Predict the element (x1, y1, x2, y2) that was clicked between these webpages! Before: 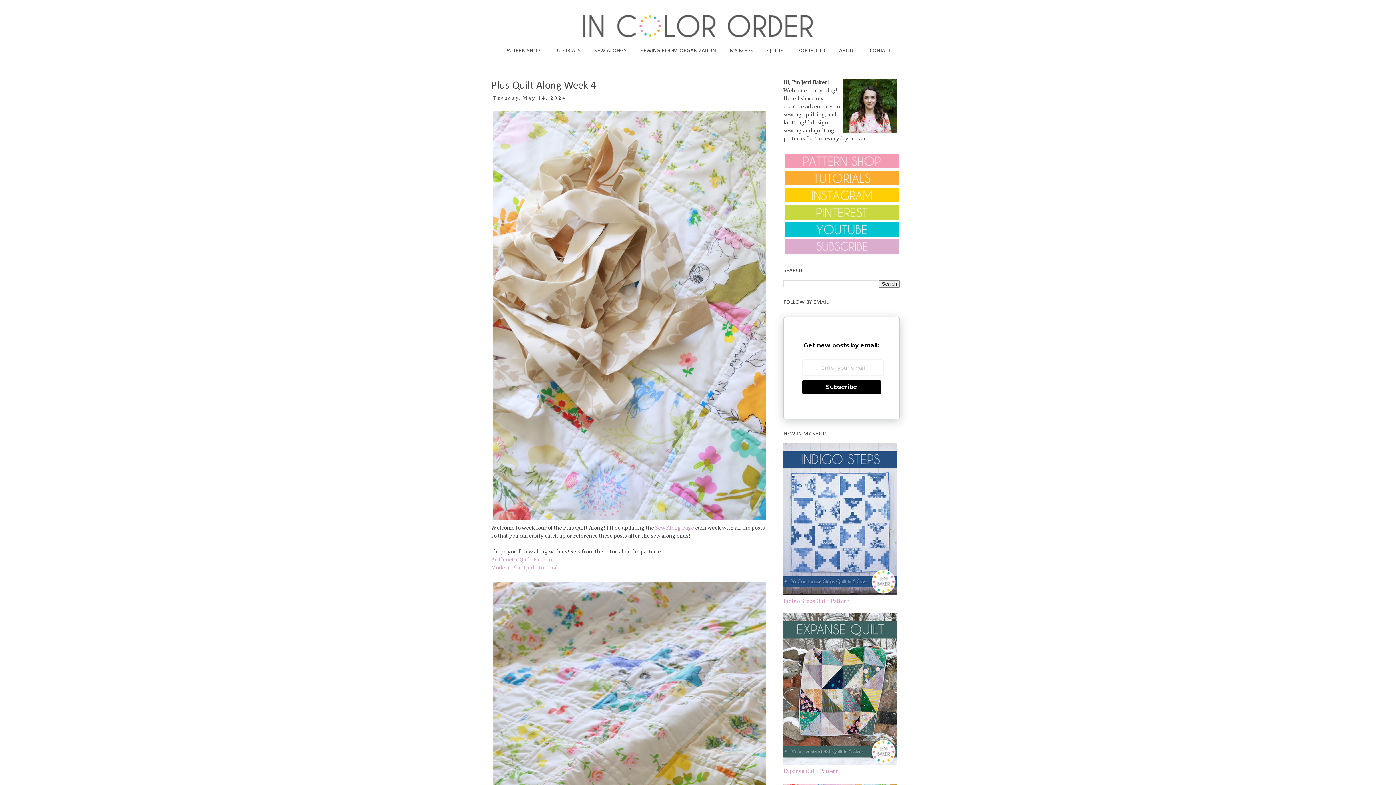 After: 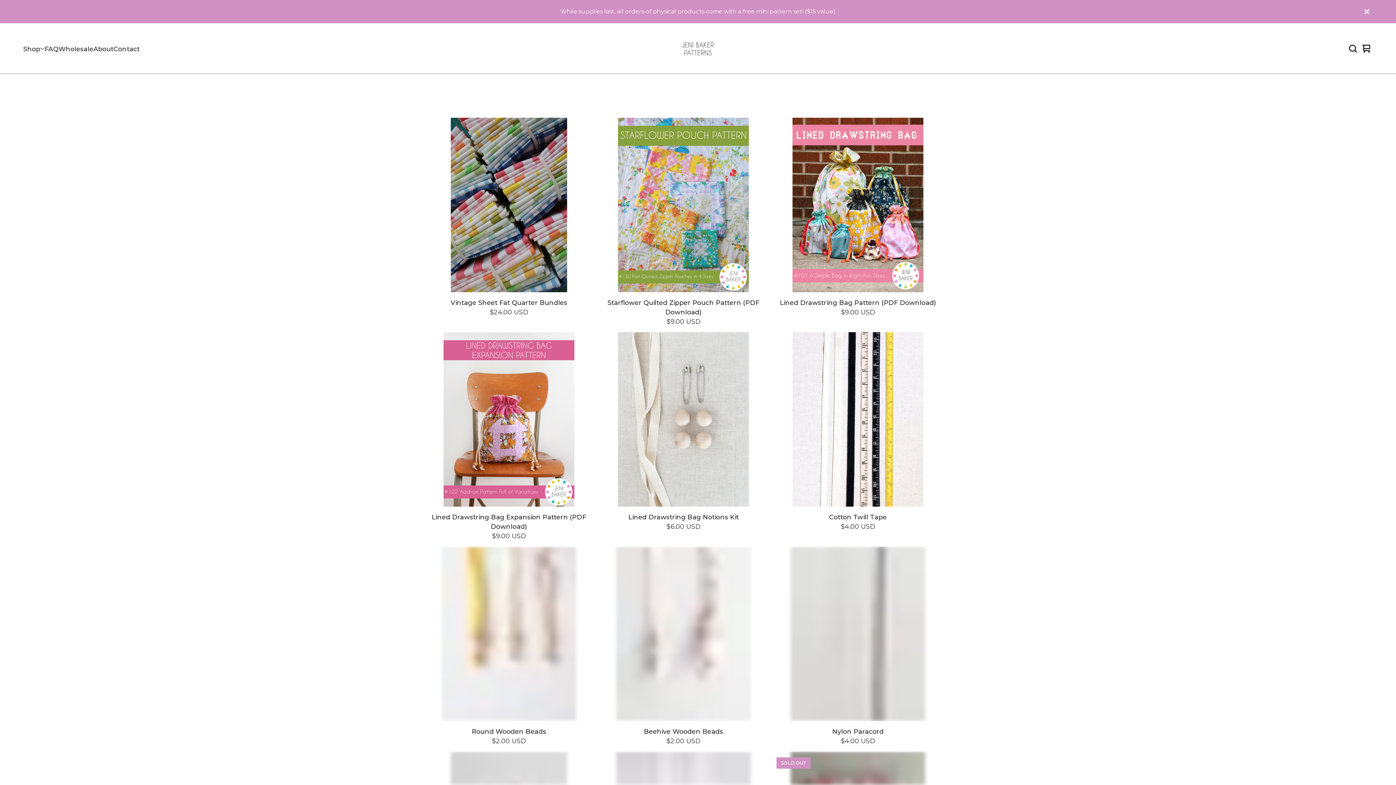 Action: bbox: (499, 43, 546, 57) label: PATTERN SHOP